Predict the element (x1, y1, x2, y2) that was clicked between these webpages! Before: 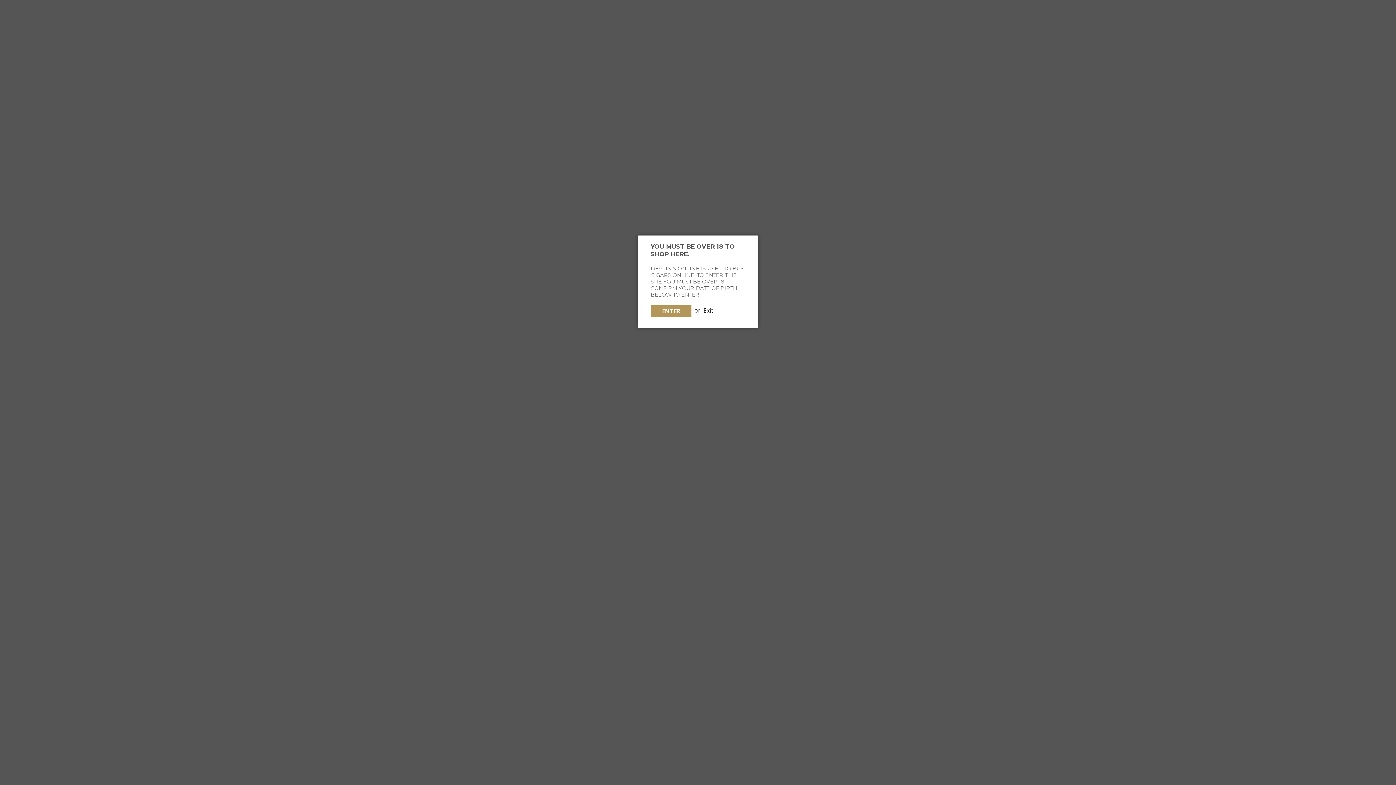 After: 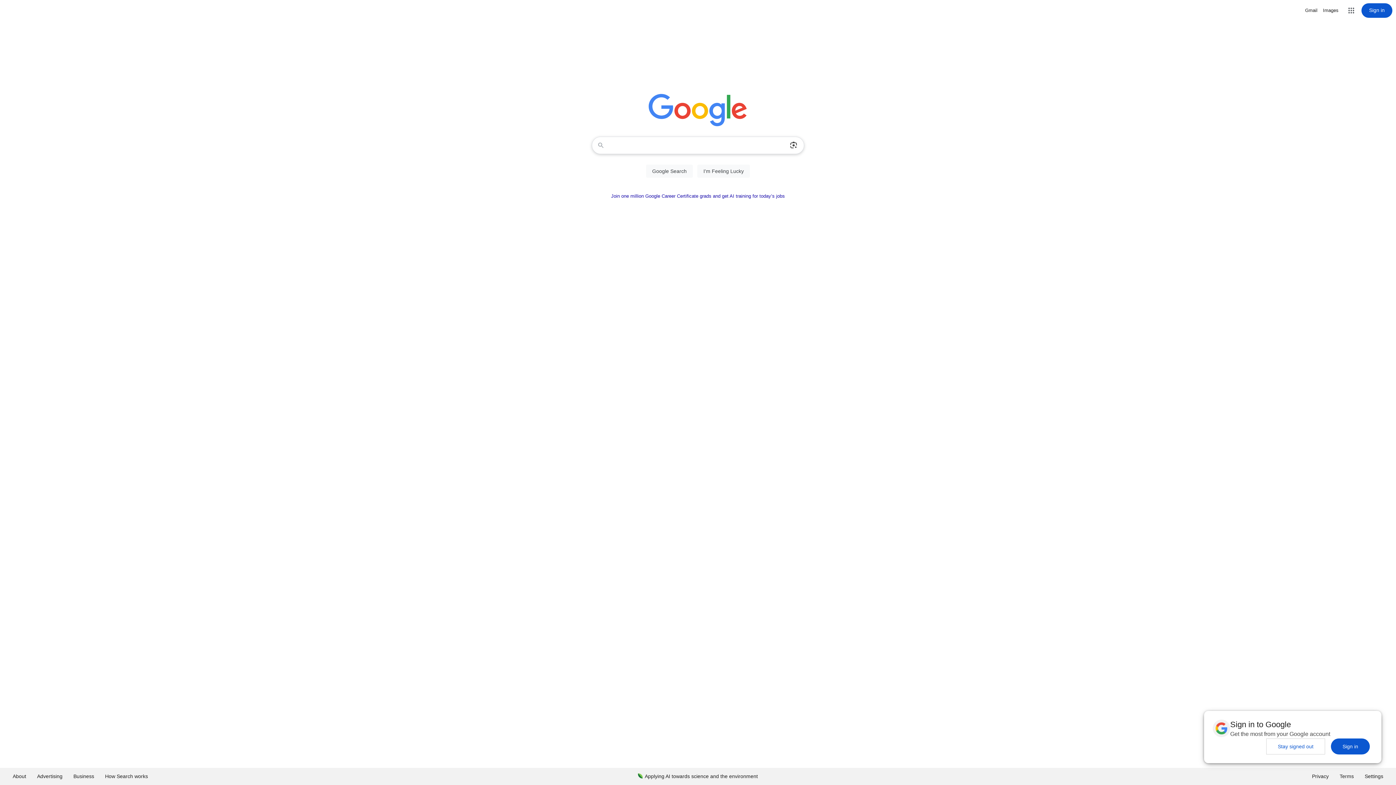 Action: bbox: (703, 306, 713, 314) label: Exit